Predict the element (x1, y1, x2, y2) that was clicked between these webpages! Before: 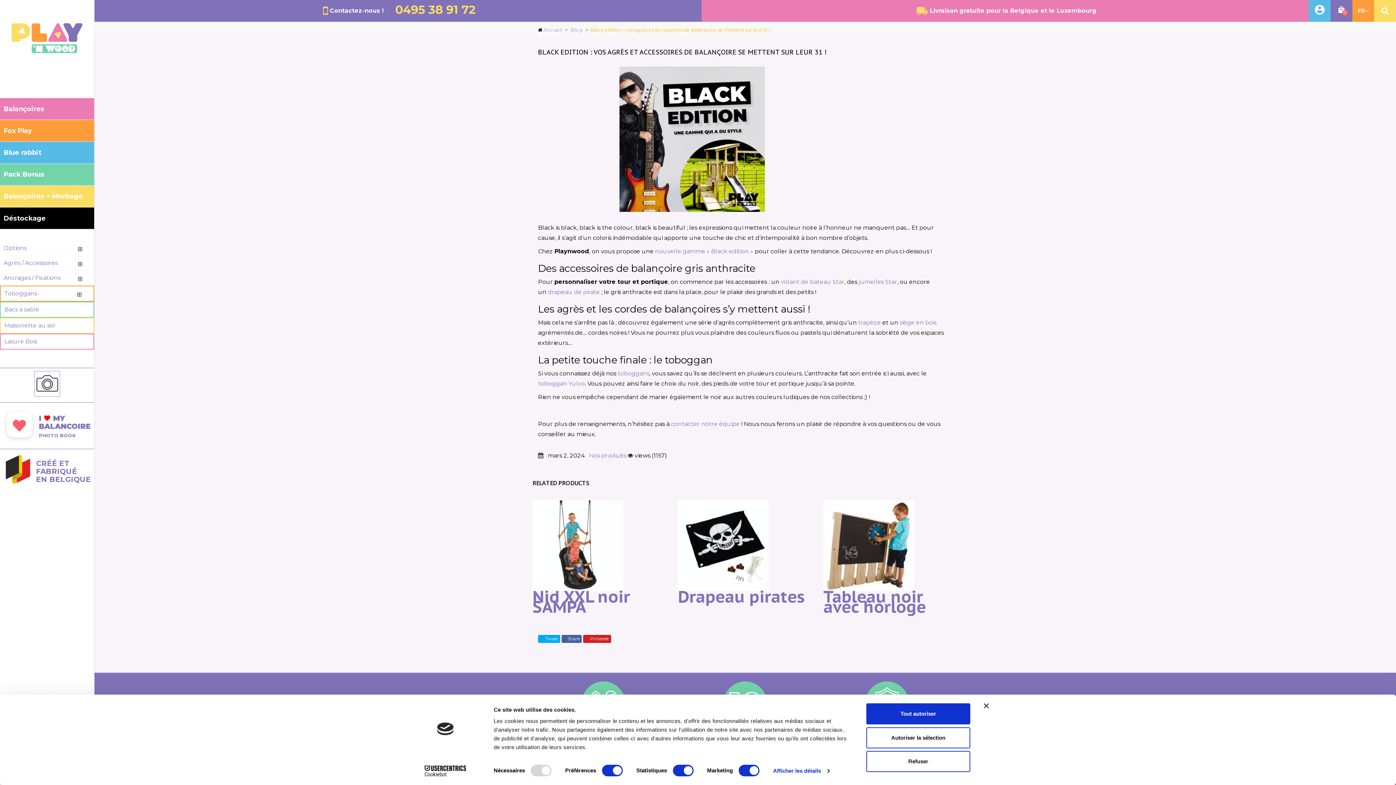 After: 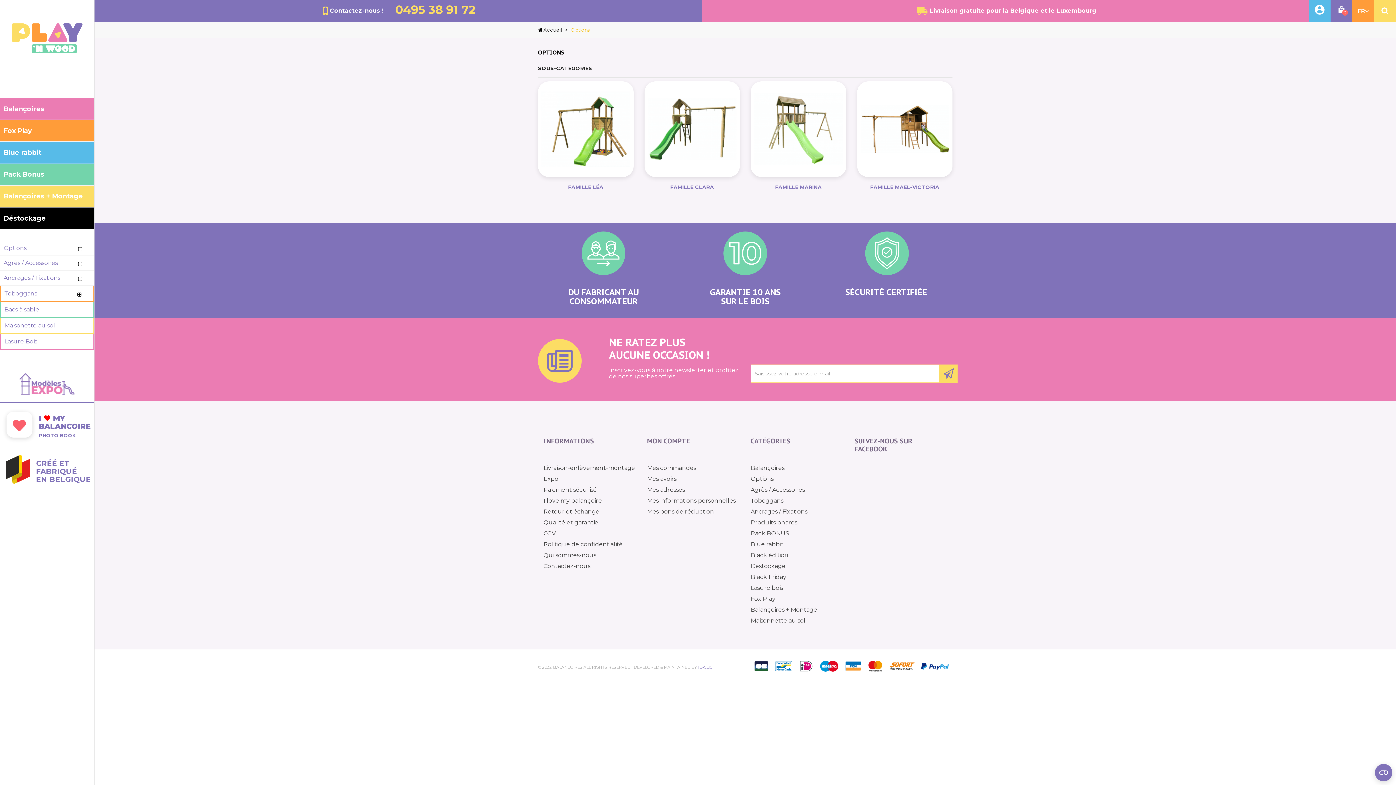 Action: label: Options bbox: (3, 241, 86, 255)